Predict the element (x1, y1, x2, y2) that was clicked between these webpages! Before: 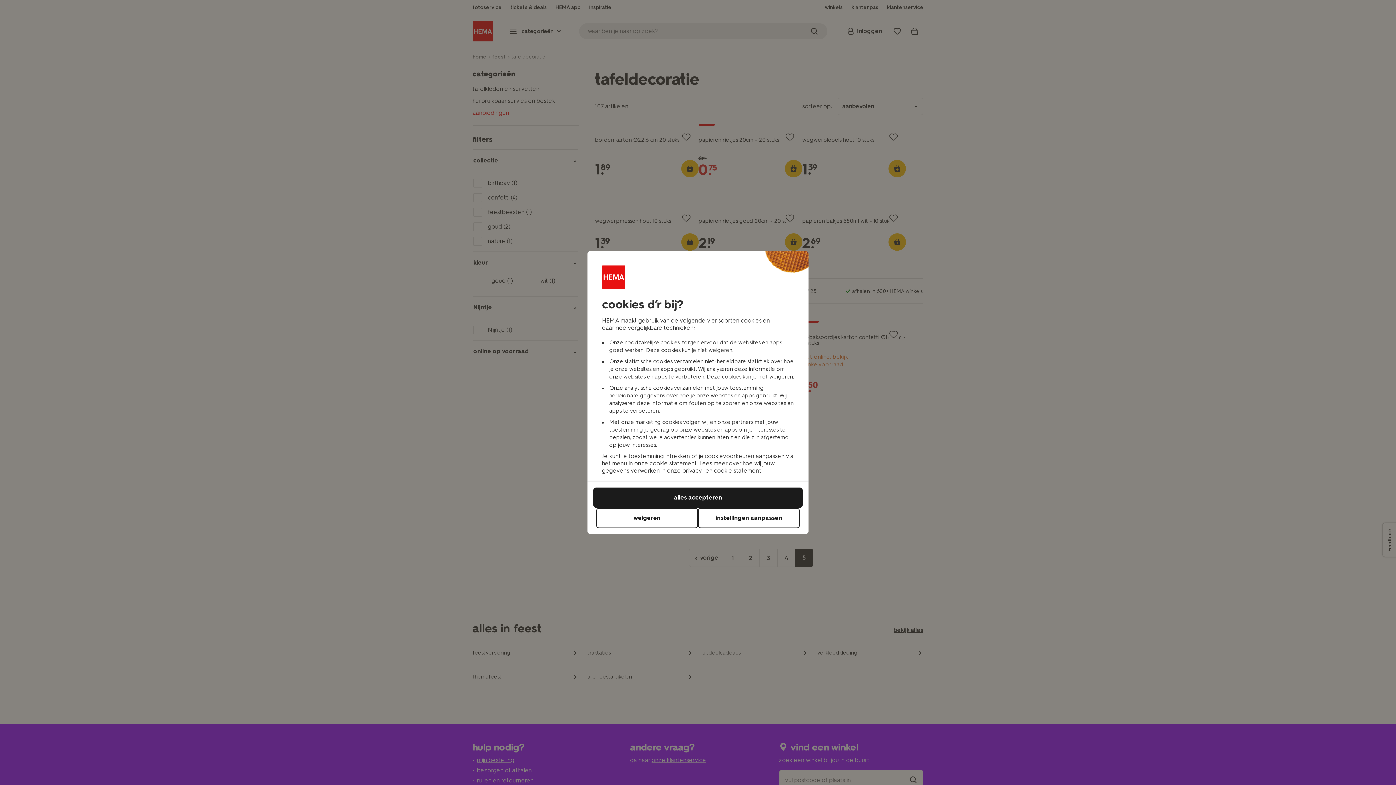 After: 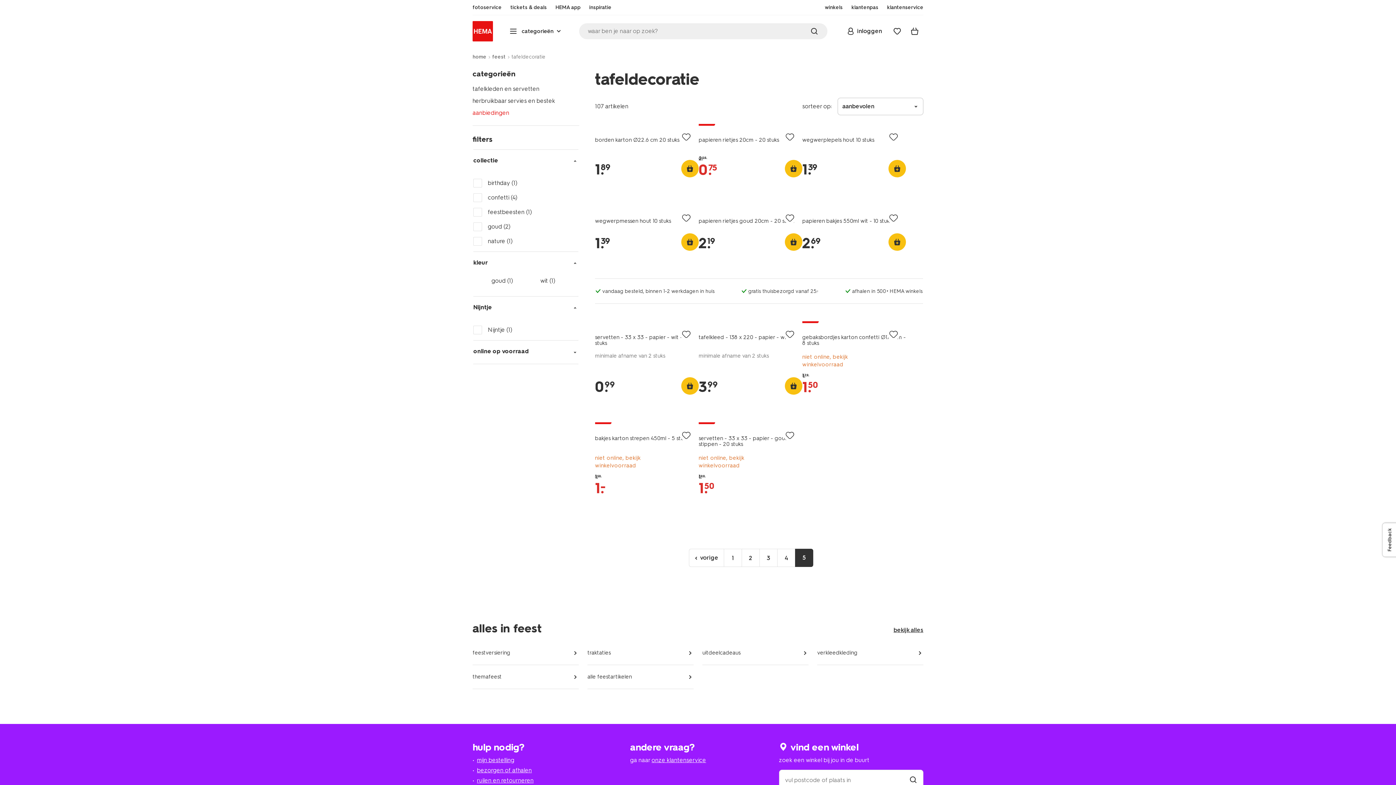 Action: bbox: (593, 487, 802, 508) label: alles accepteren